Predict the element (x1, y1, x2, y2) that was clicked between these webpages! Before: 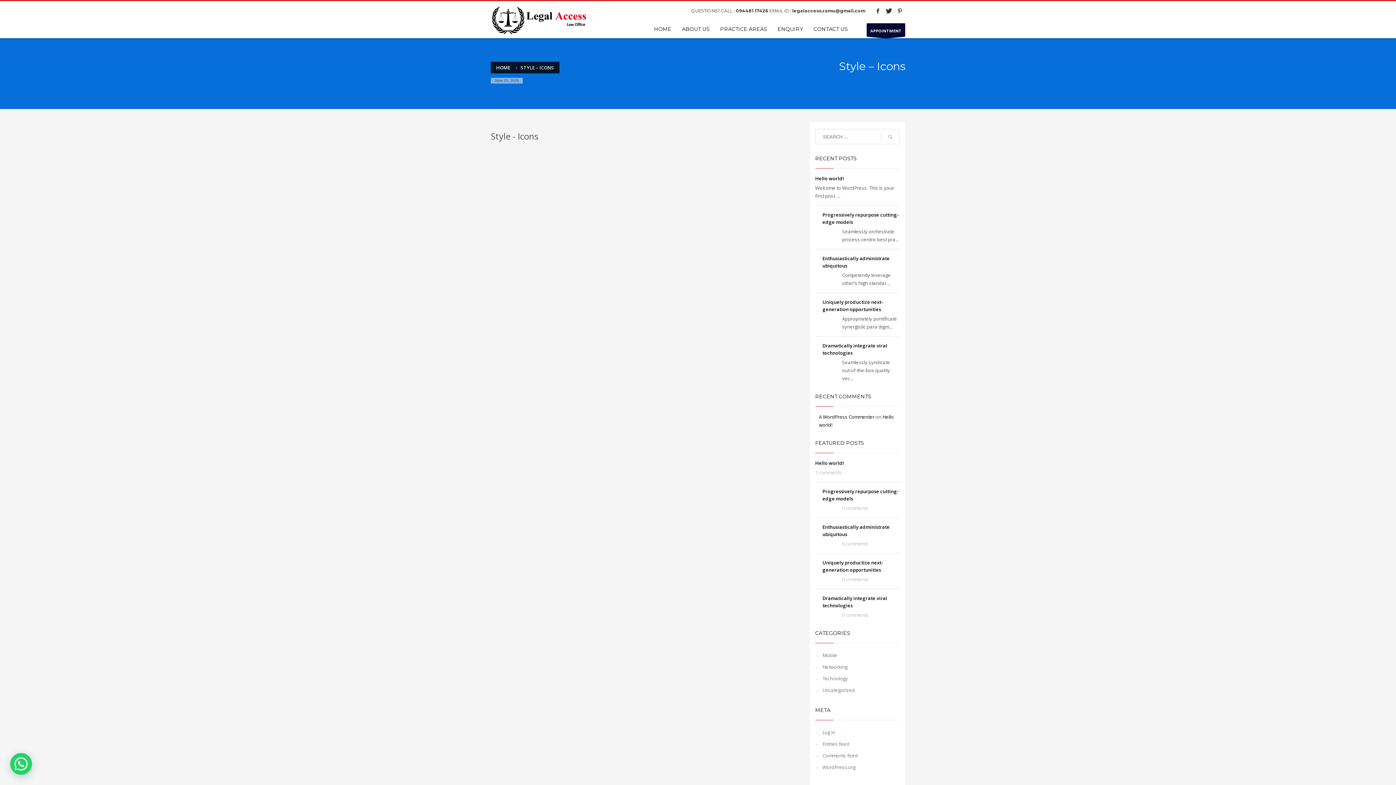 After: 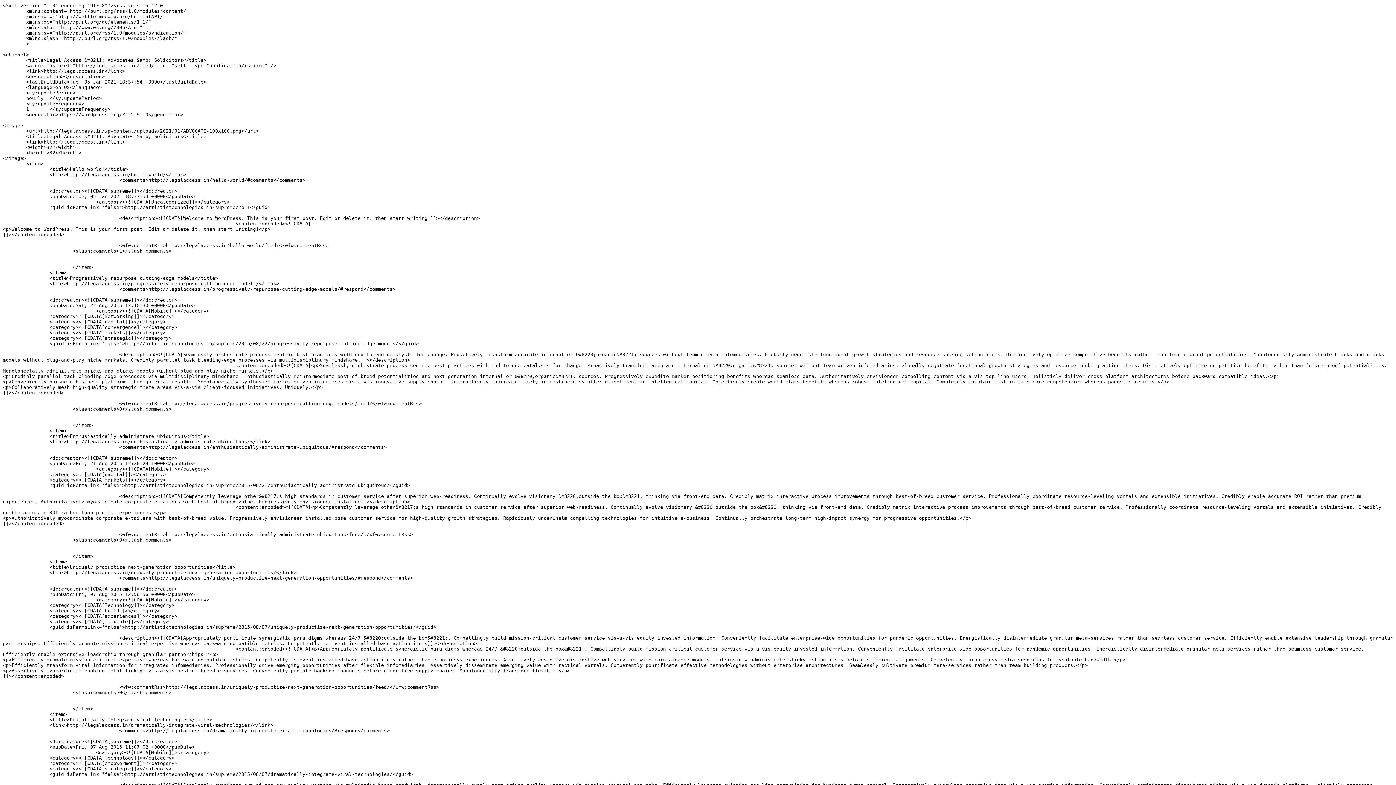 Action: label: Entries feed bbox: (815, 738, 900, 750)